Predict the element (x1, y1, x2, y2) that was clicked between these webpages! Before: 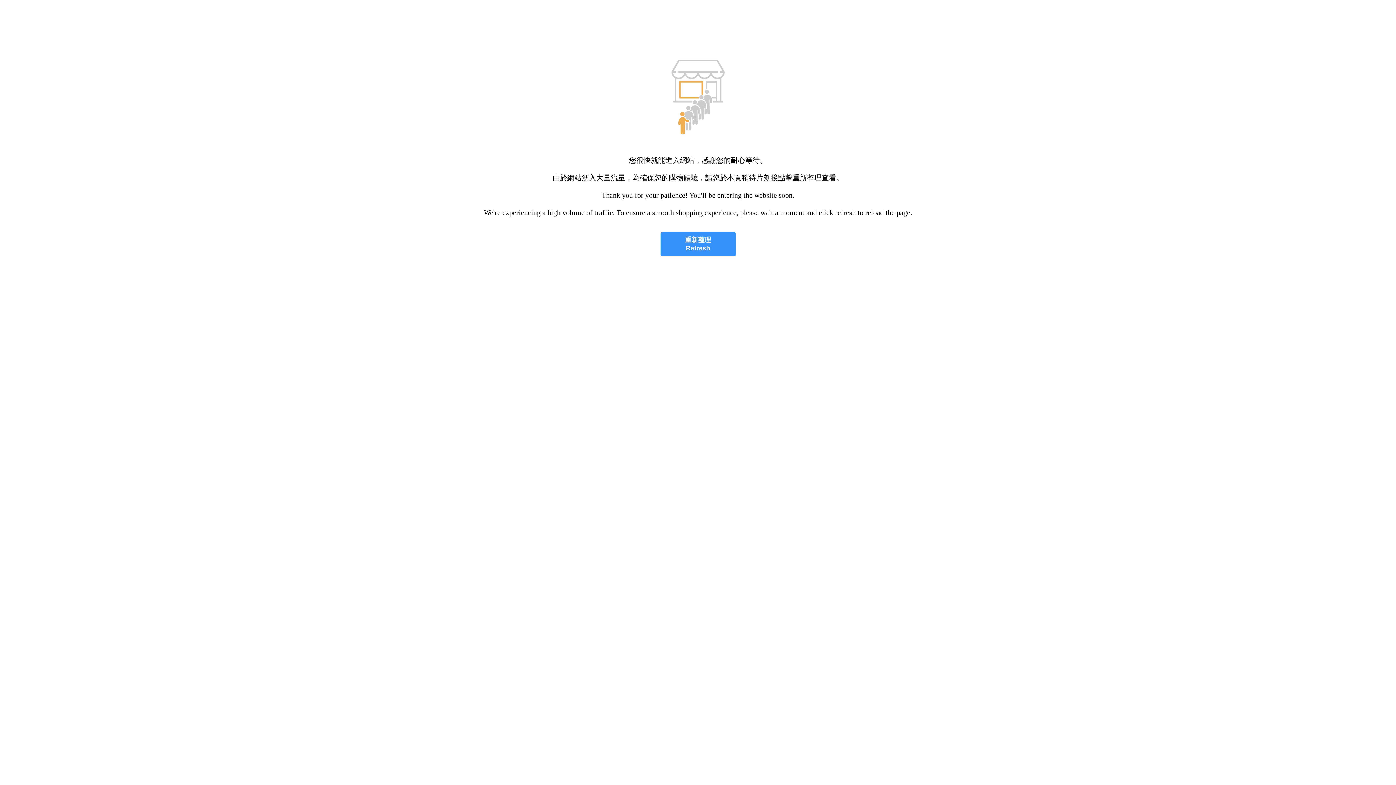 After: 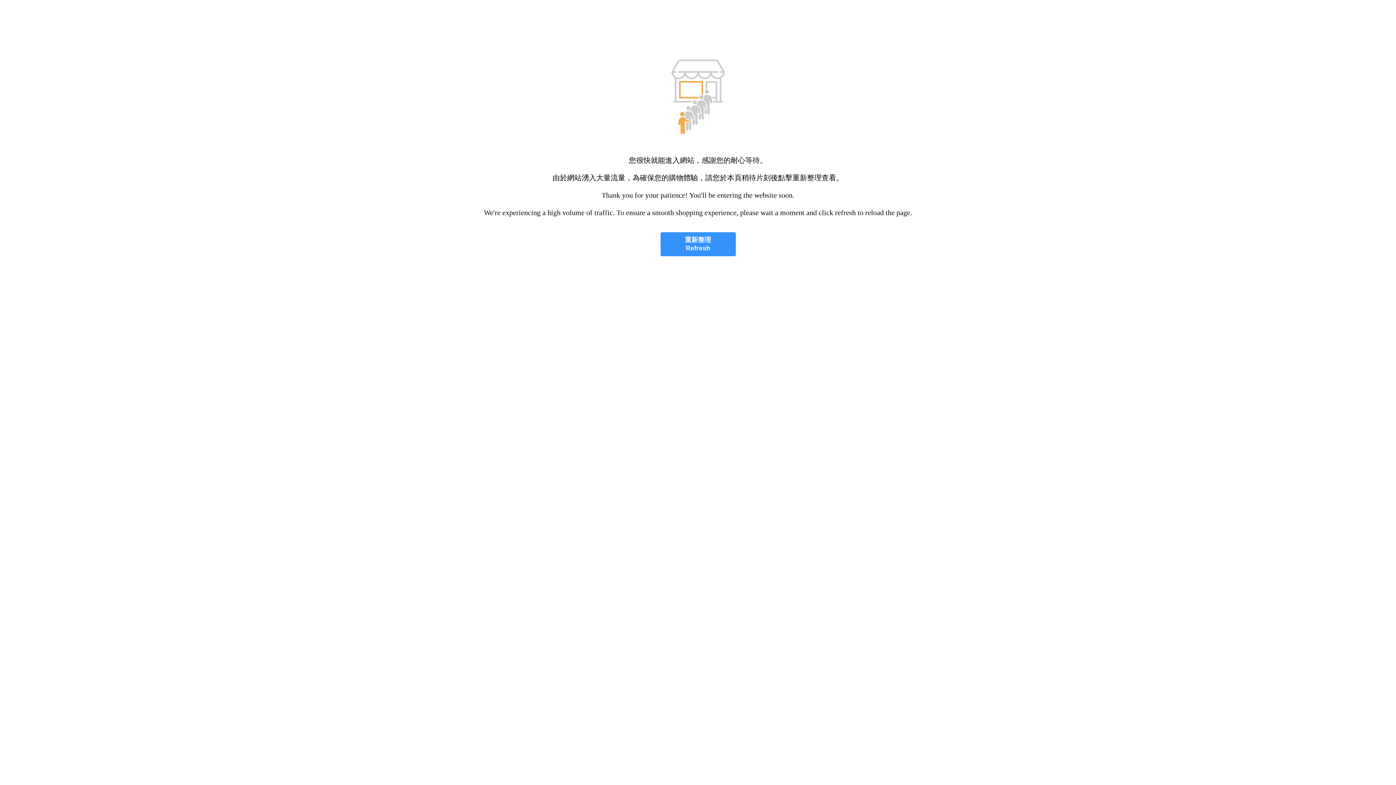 Action: bbox: (660, 232, 735, 256) label: 重新整理
Refresh